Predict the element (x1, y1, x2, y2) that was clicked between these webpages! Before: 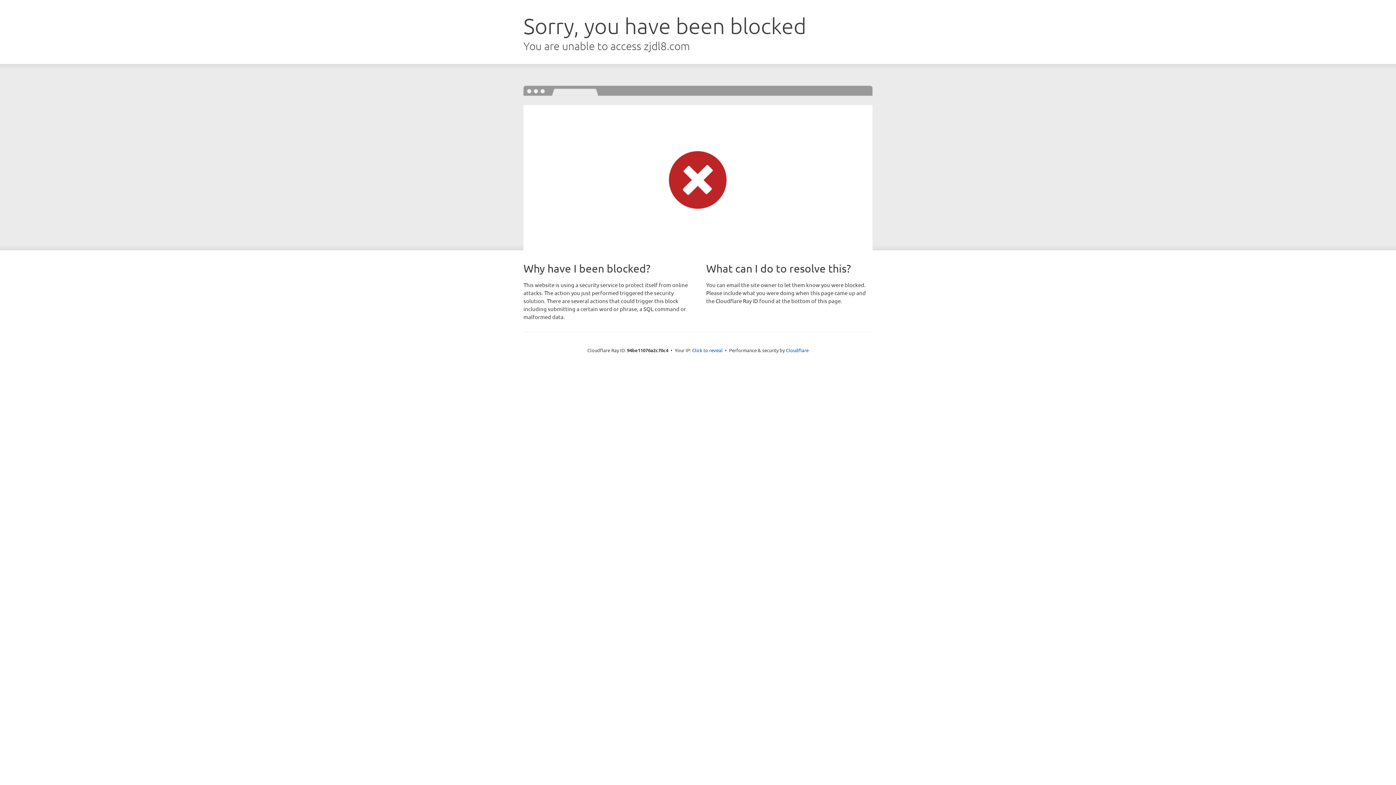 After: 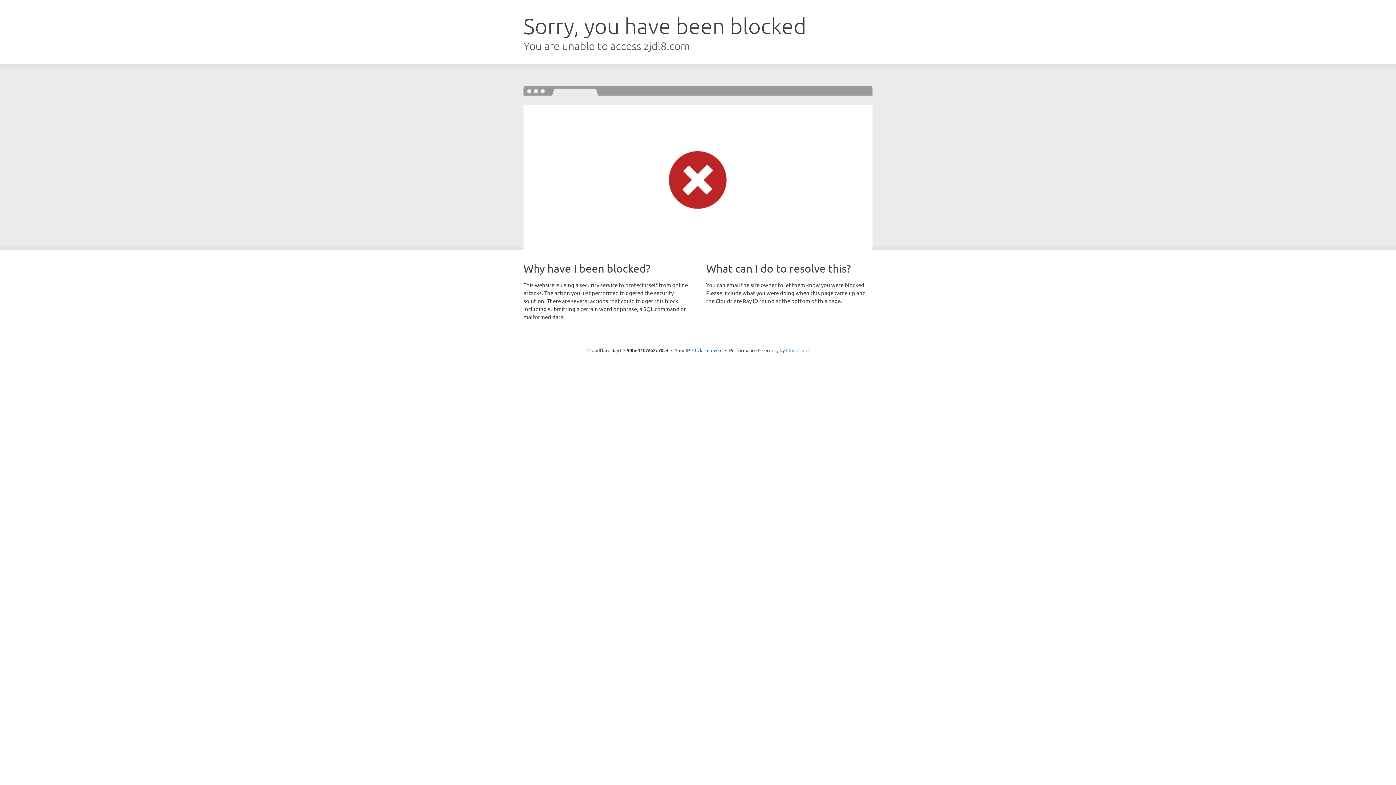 Action: label: Cloudflare bbox: (786, 347, 808, 353)